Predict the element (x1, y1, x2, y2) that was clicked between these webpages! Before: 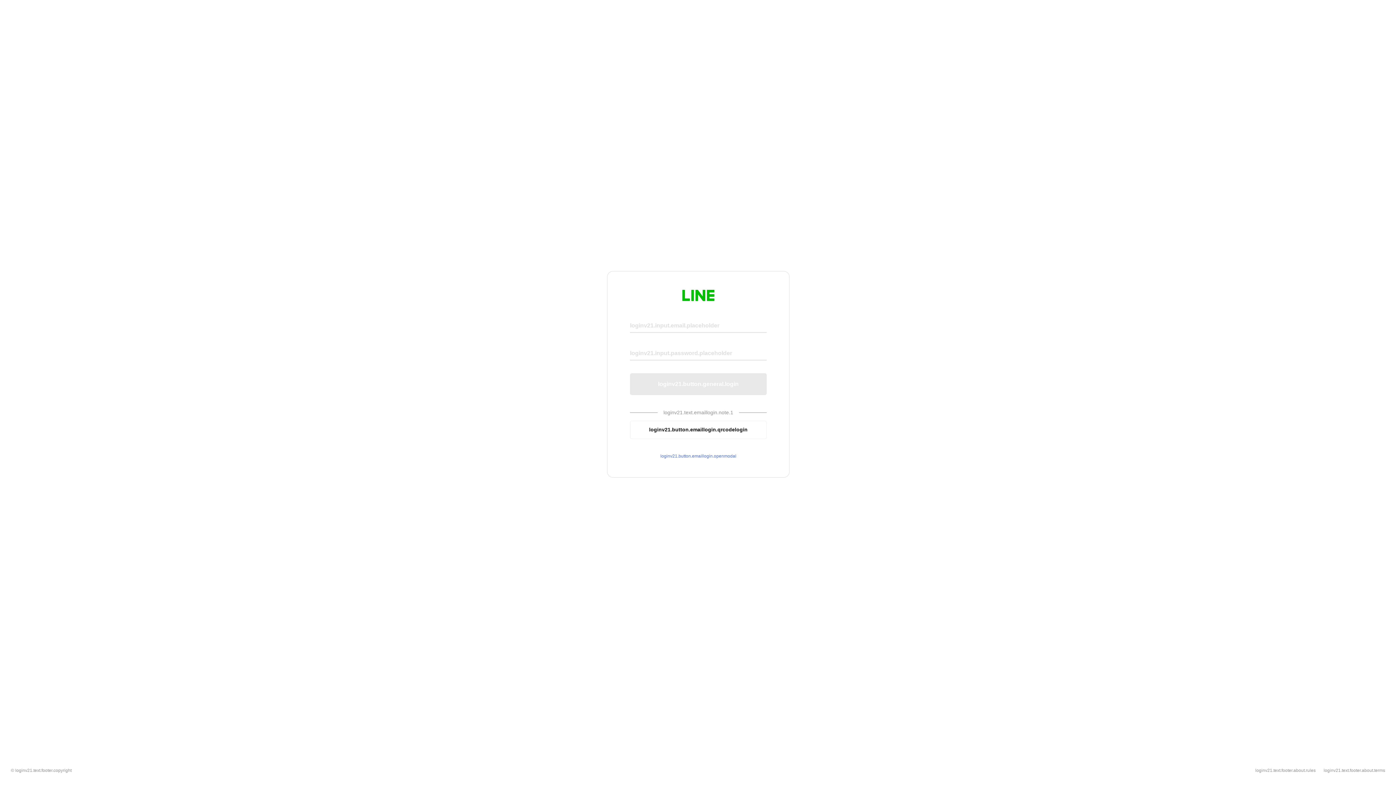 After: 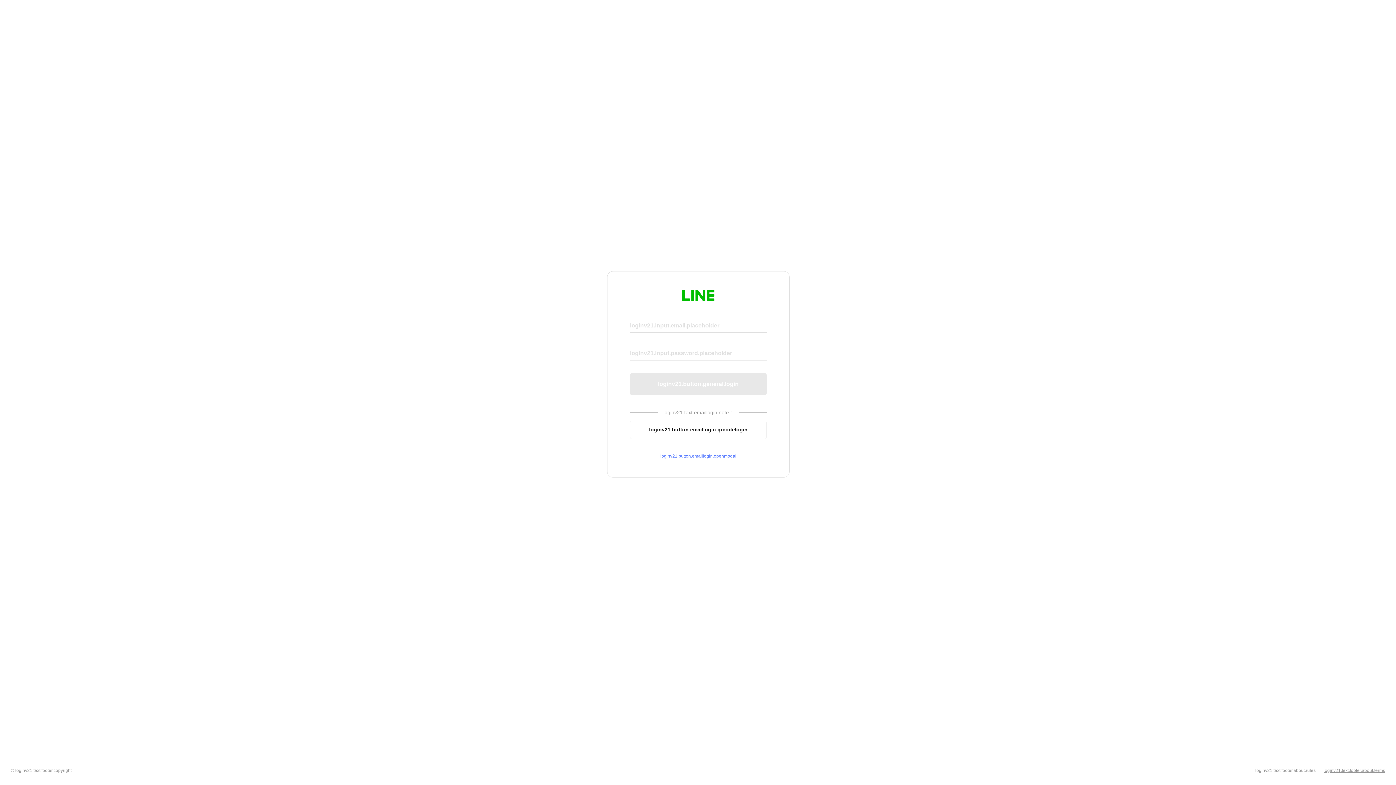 Action: label: loginv21.text.footer.about.terms bbox: (1324, 768, 1385, 773)